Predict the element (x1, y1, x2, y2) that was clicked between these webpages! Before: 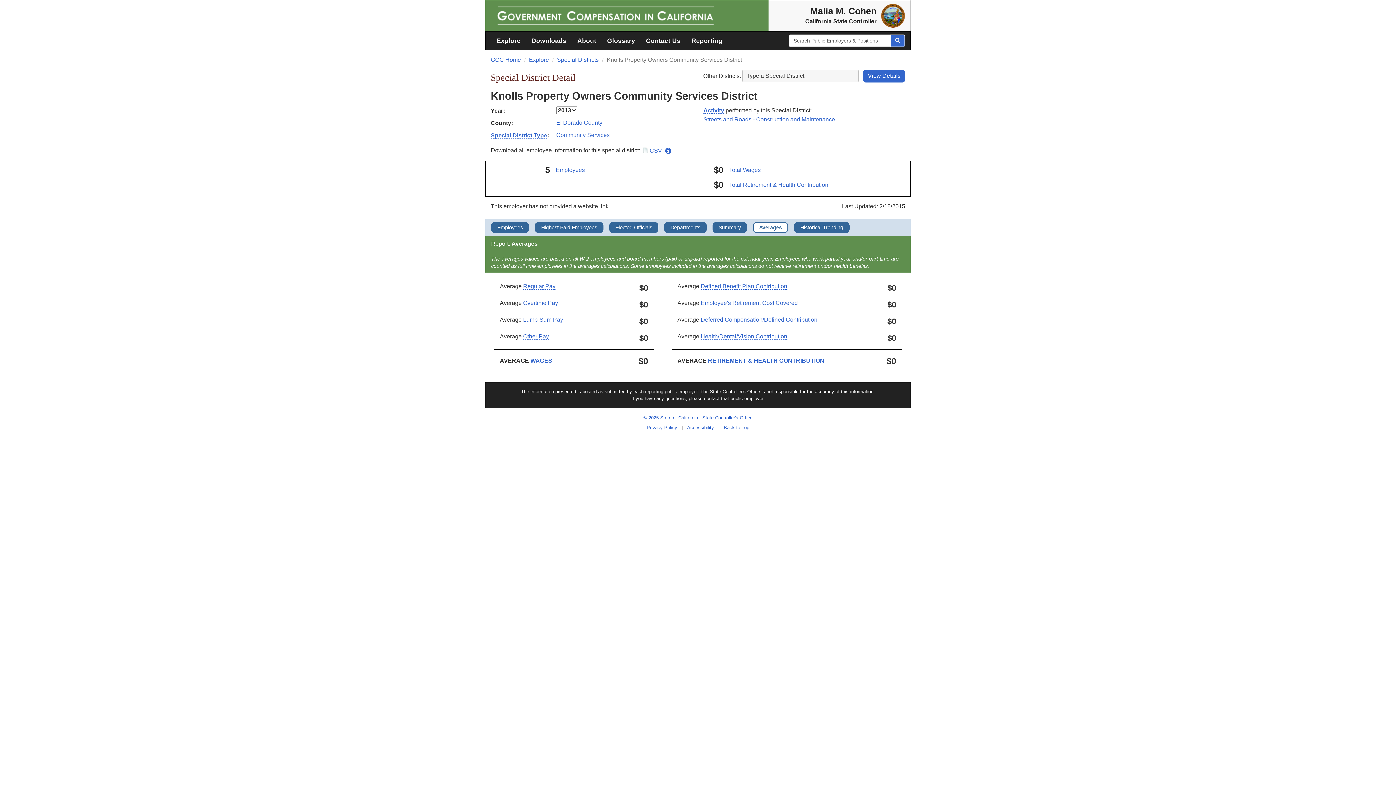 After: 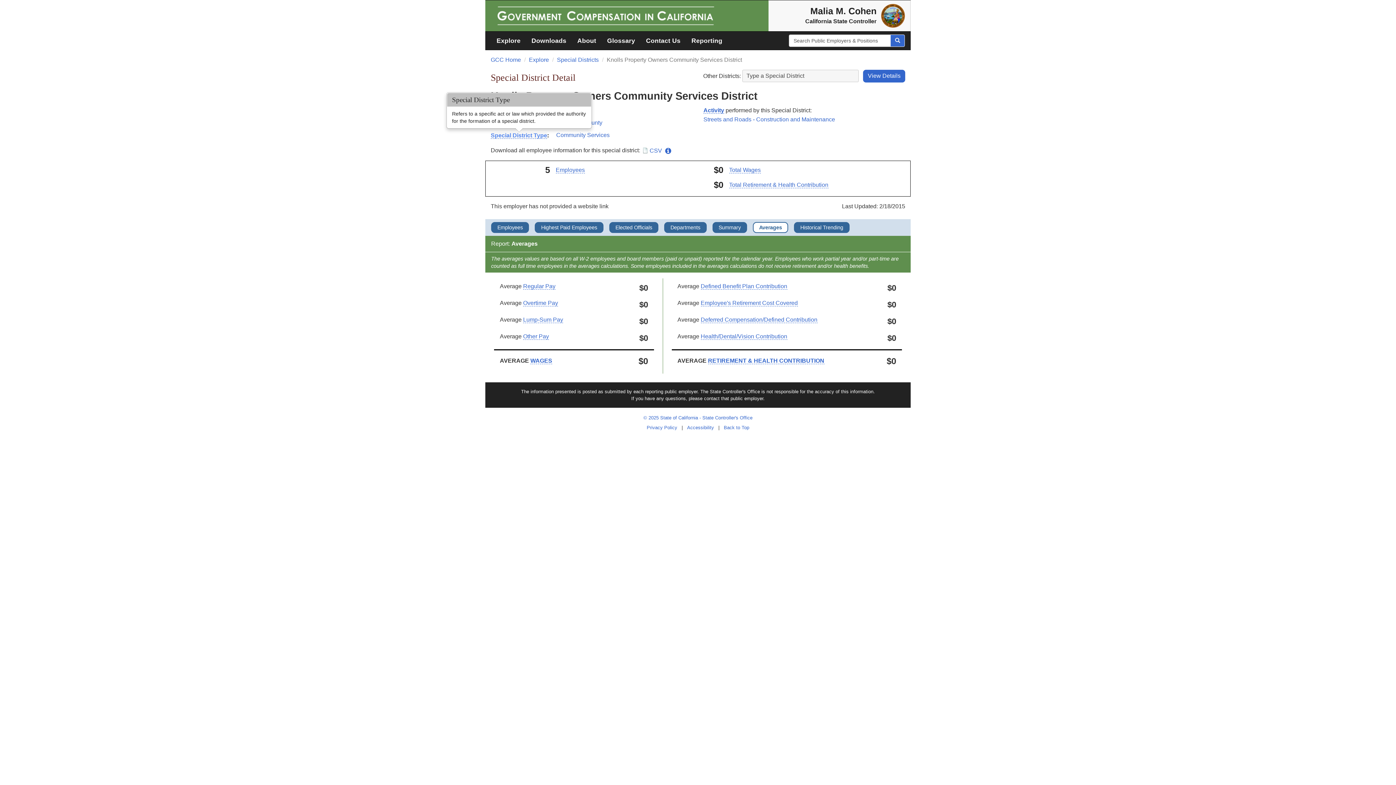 Action: bbox: (490, 132, 547, 138) label: Special District Type